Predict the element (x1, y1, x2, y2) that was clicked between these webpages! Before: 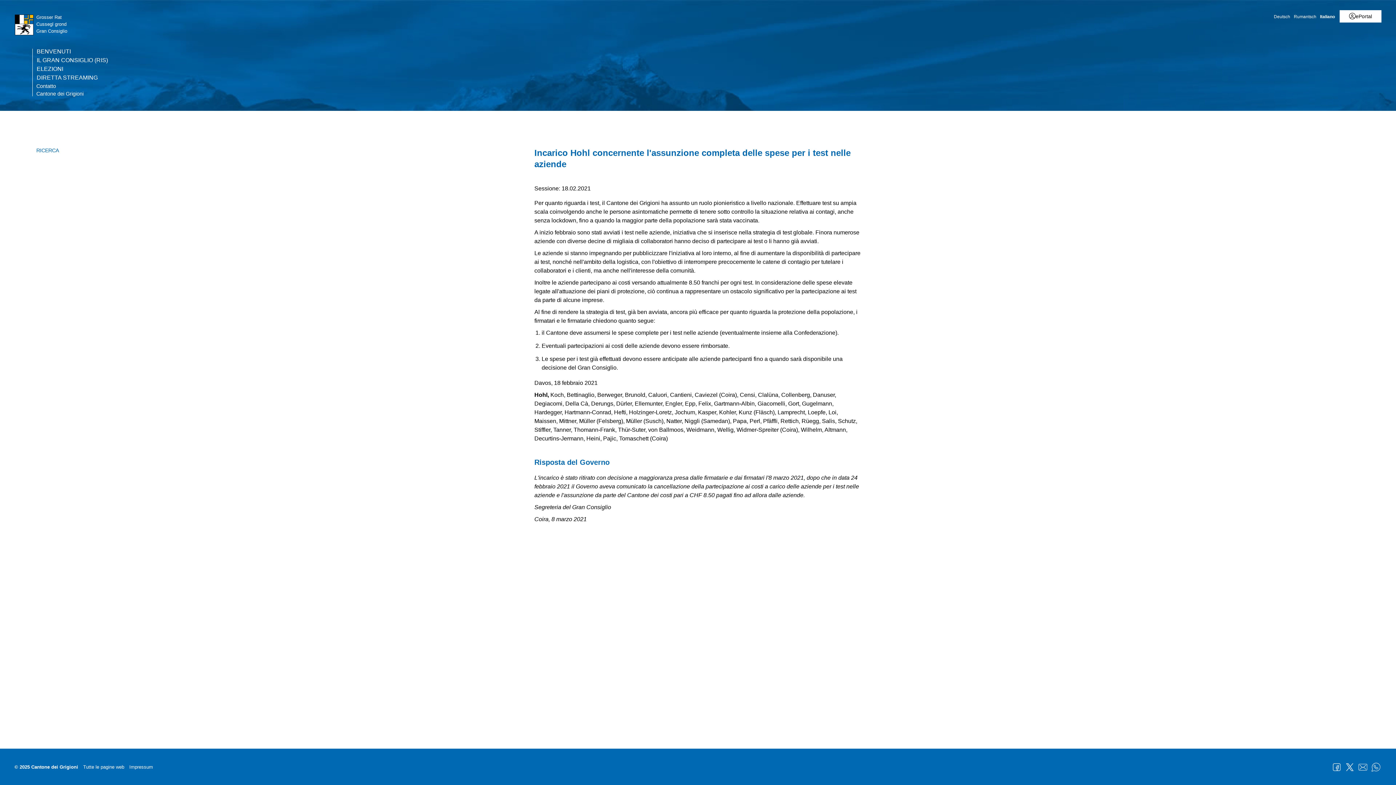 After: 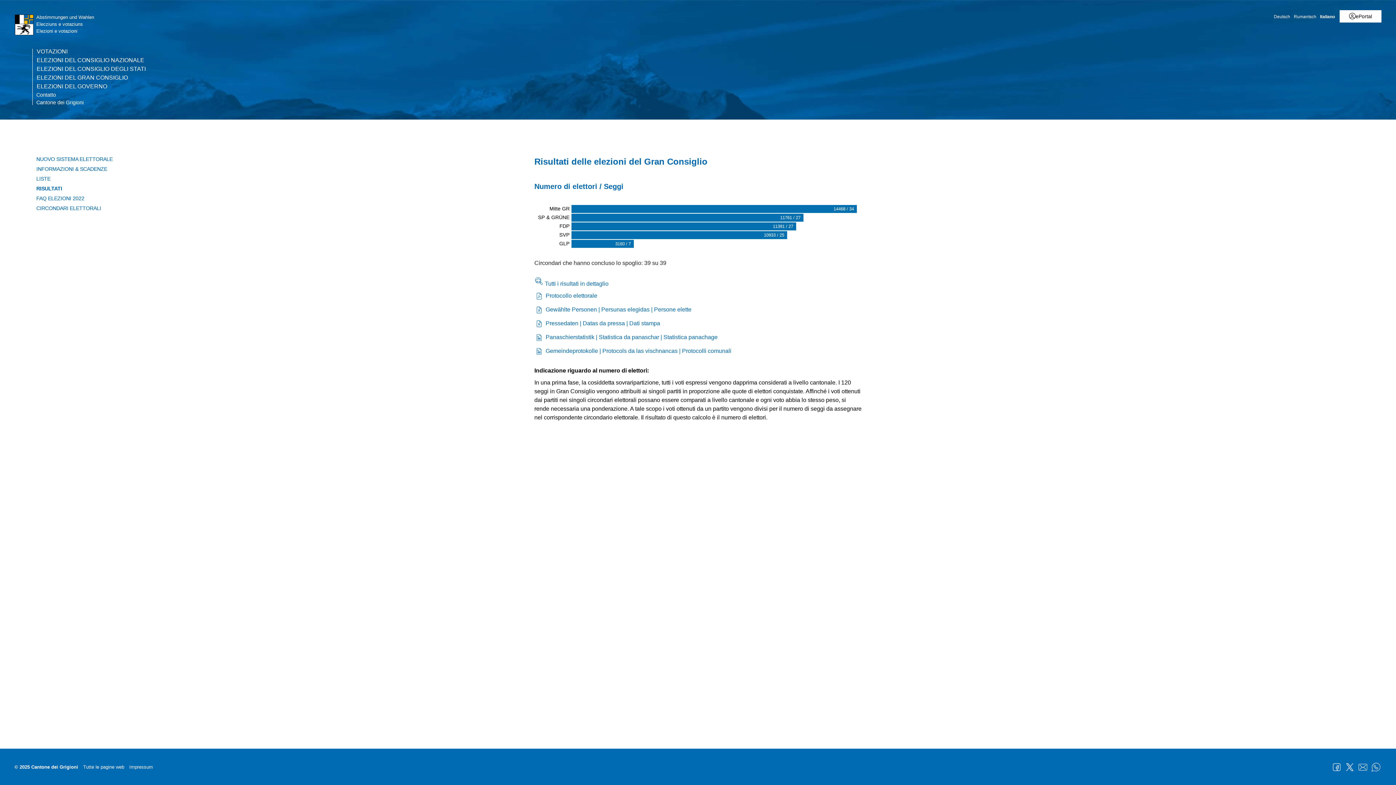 Action: label: ELEZIONI bbox: (33, 66, 65, 72)